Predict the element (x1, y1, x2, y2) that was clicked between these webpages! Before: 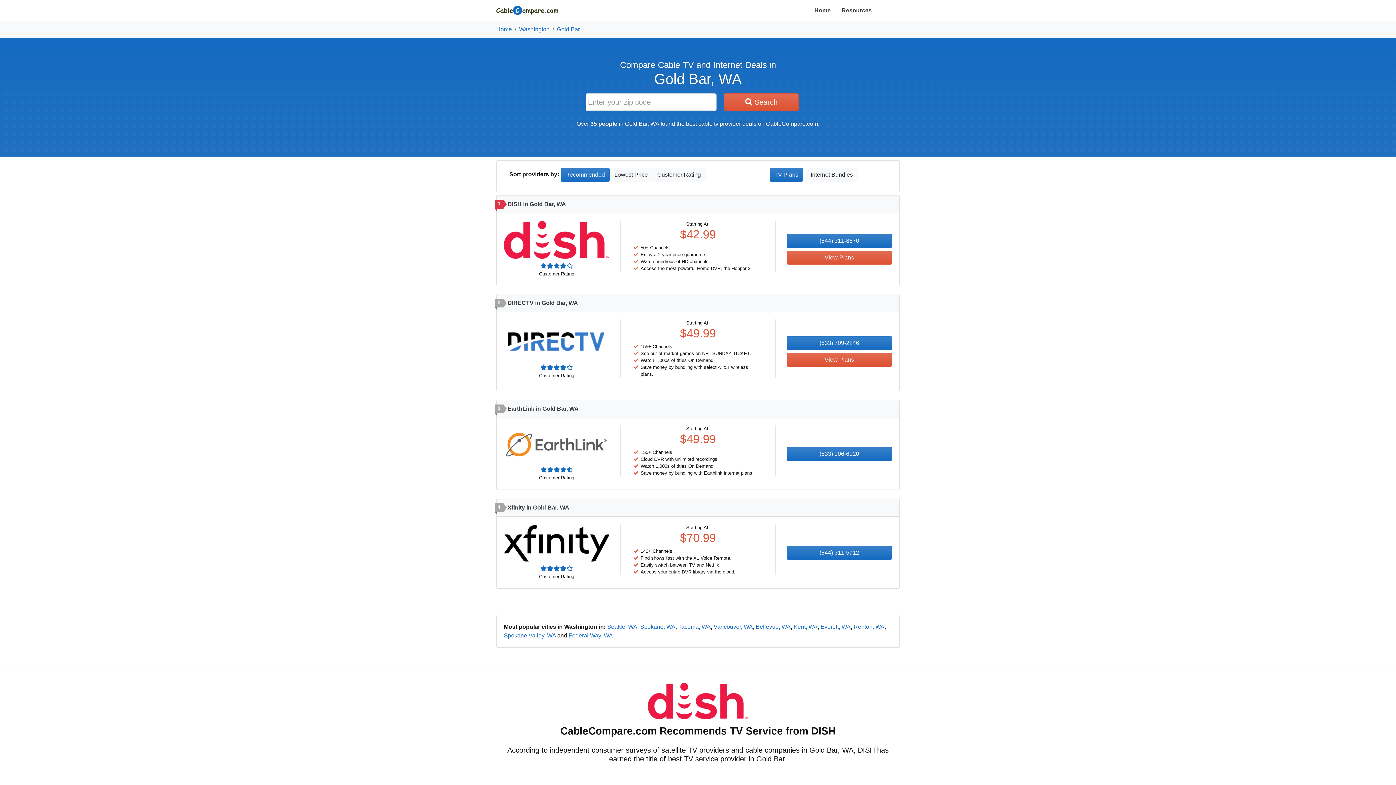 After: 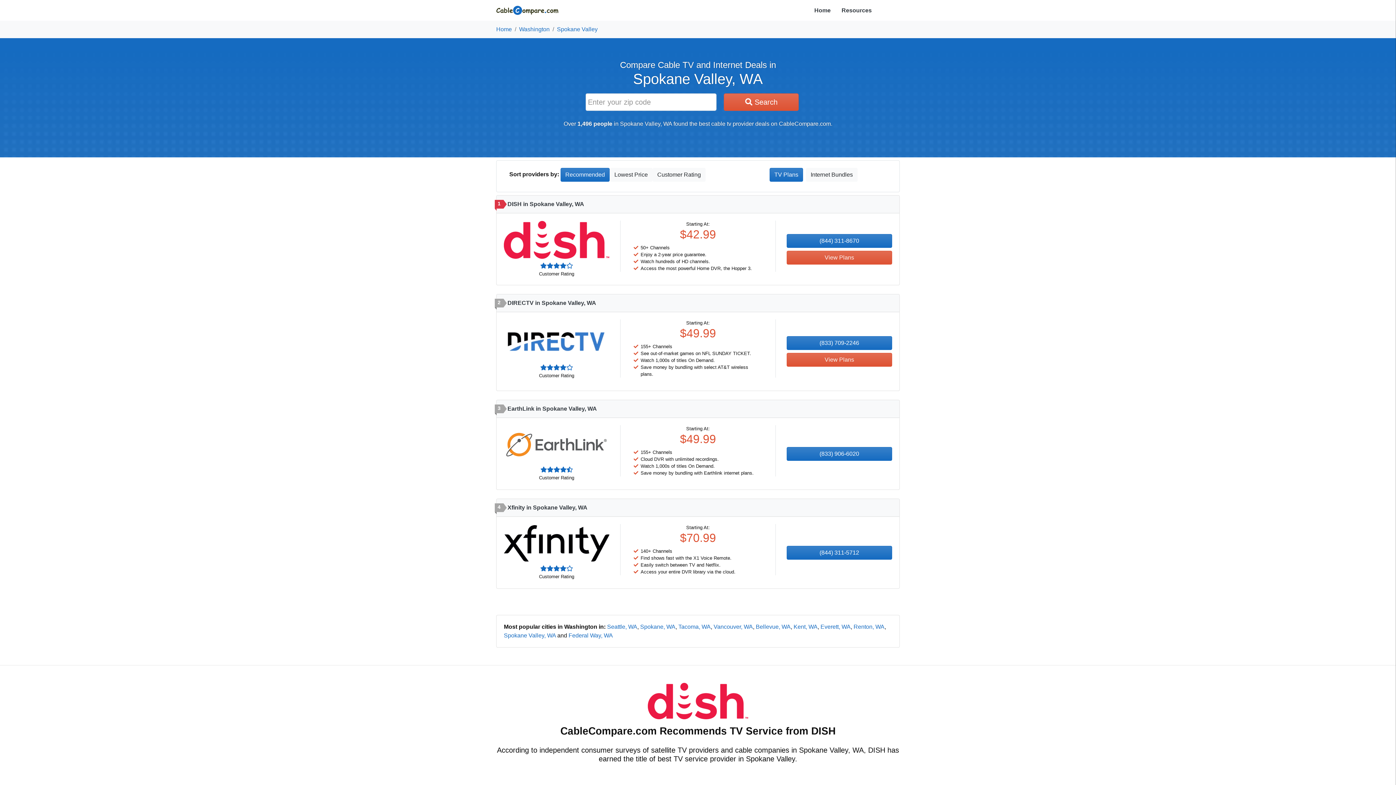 Action: bbox: (504, 632, 556, 638) label: Spokane Valley, WA